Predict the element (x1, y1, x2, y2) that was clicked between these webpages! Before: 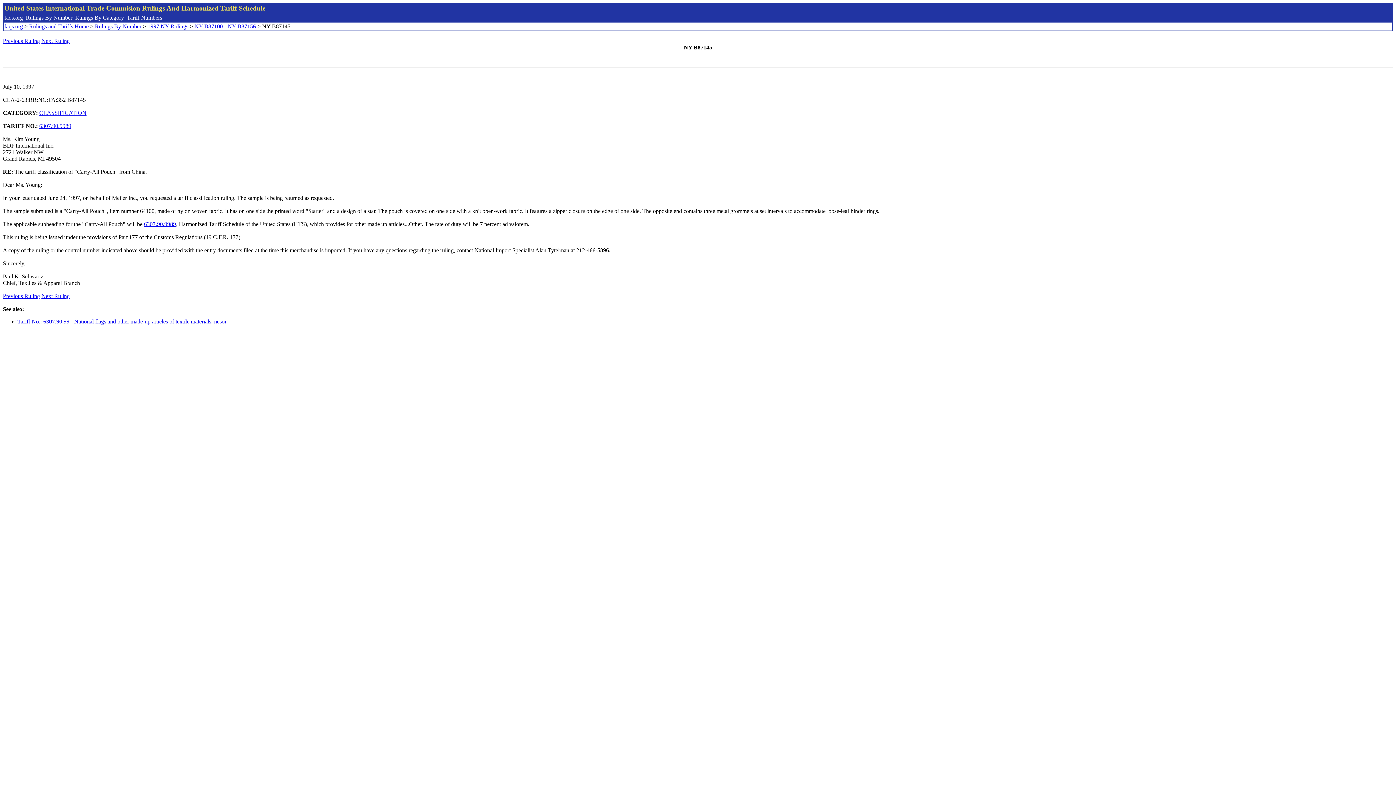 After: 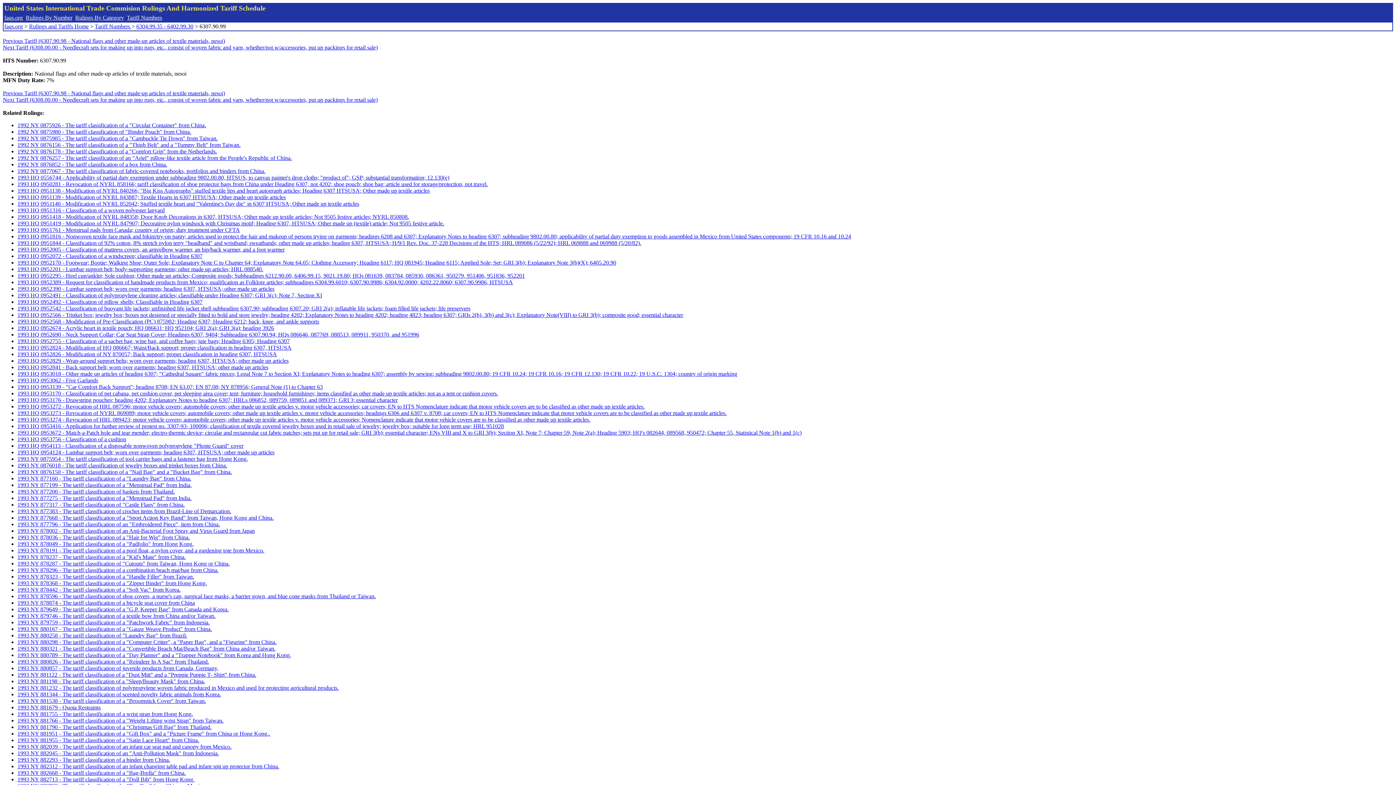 Action: bbox: (17, 318, 226, 324) label: Tariff No.: 6307.90.99 - National flags and other made-up articles of textile materials, nesoi